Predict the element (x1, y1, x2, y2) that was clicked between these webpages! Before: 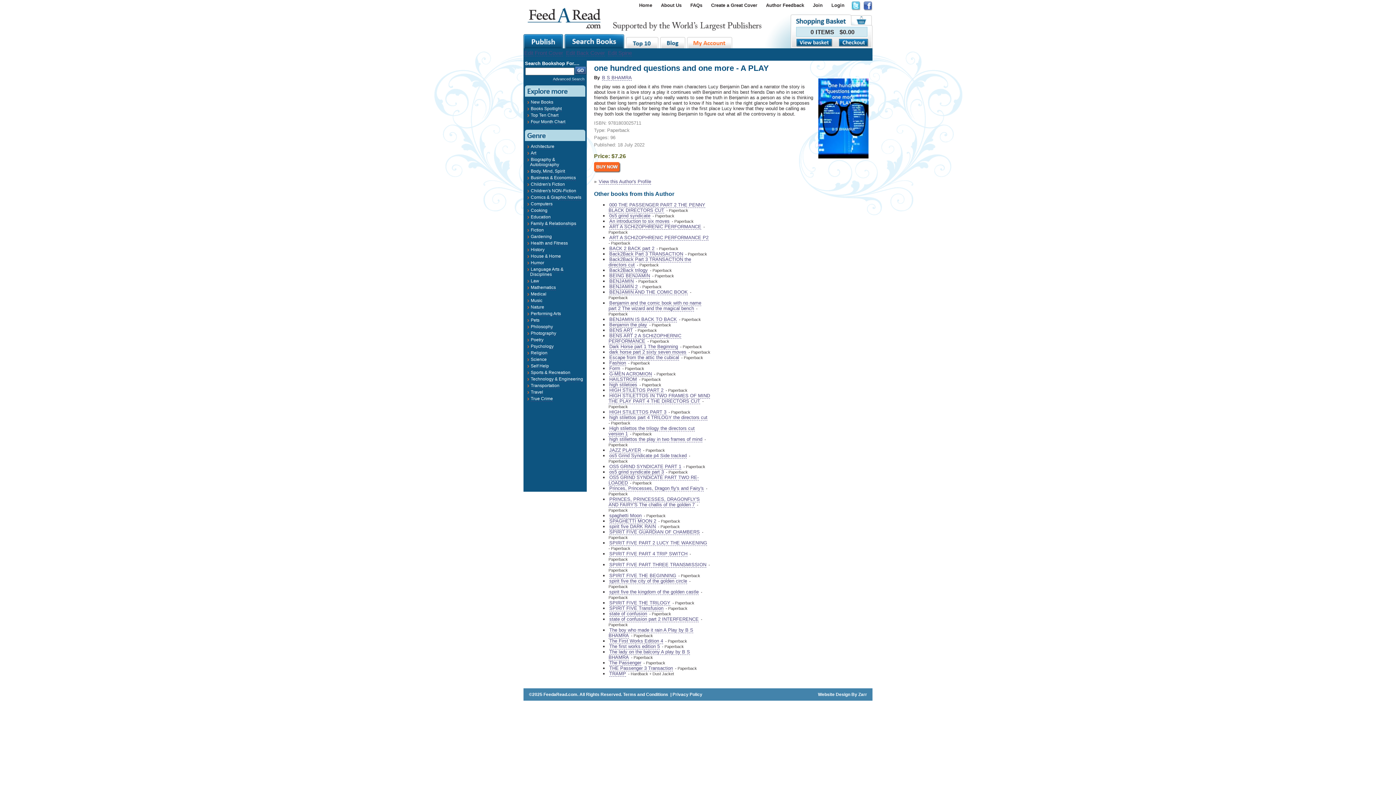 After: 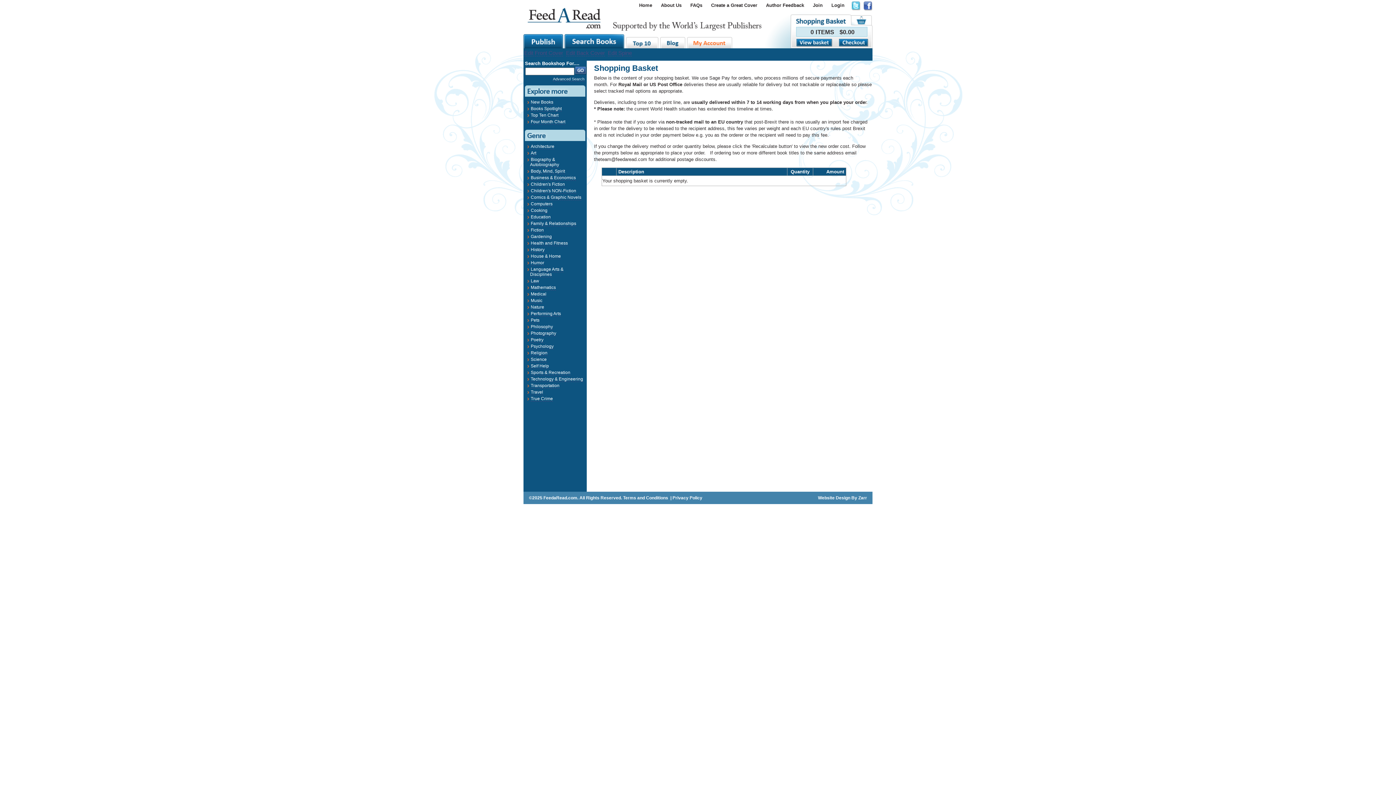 Action: bbox: (796, 41, 832, 48)